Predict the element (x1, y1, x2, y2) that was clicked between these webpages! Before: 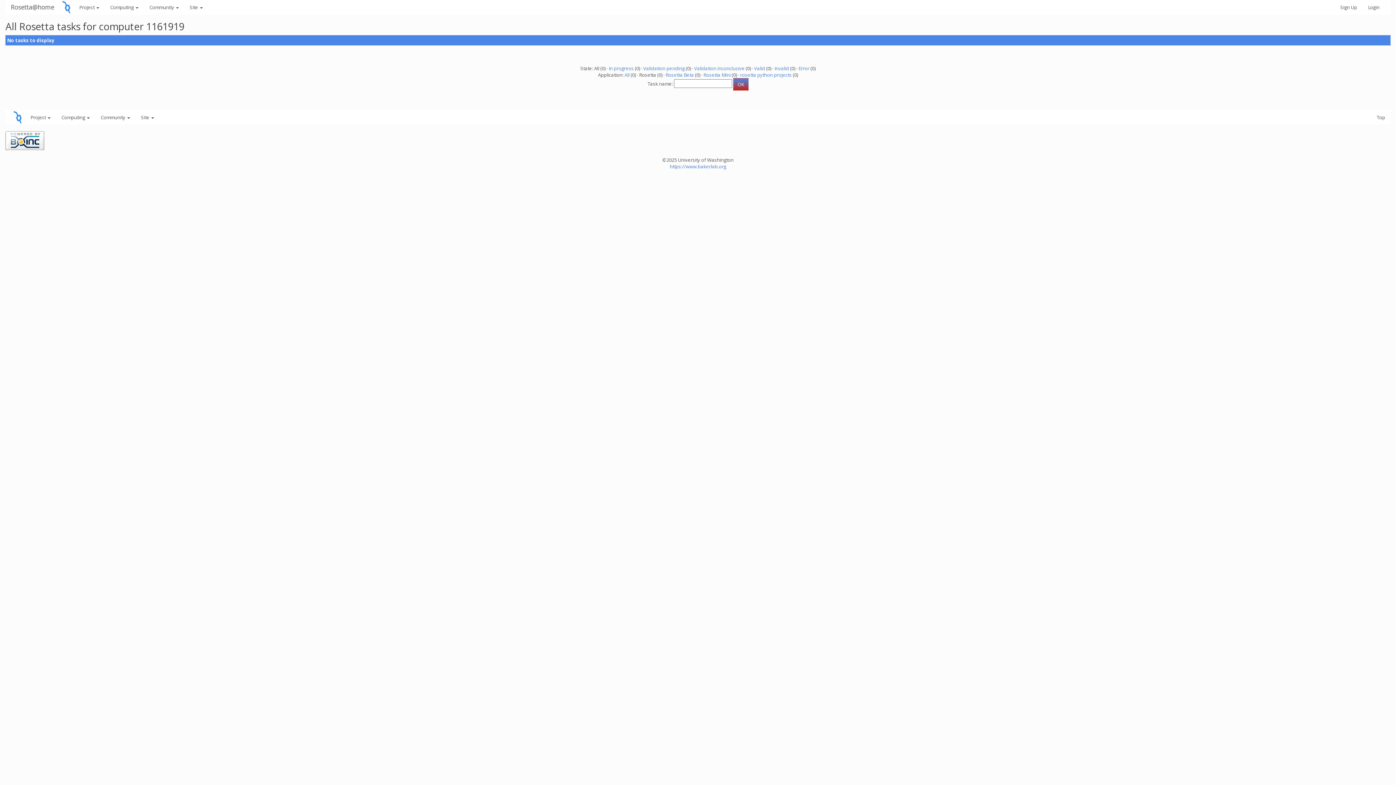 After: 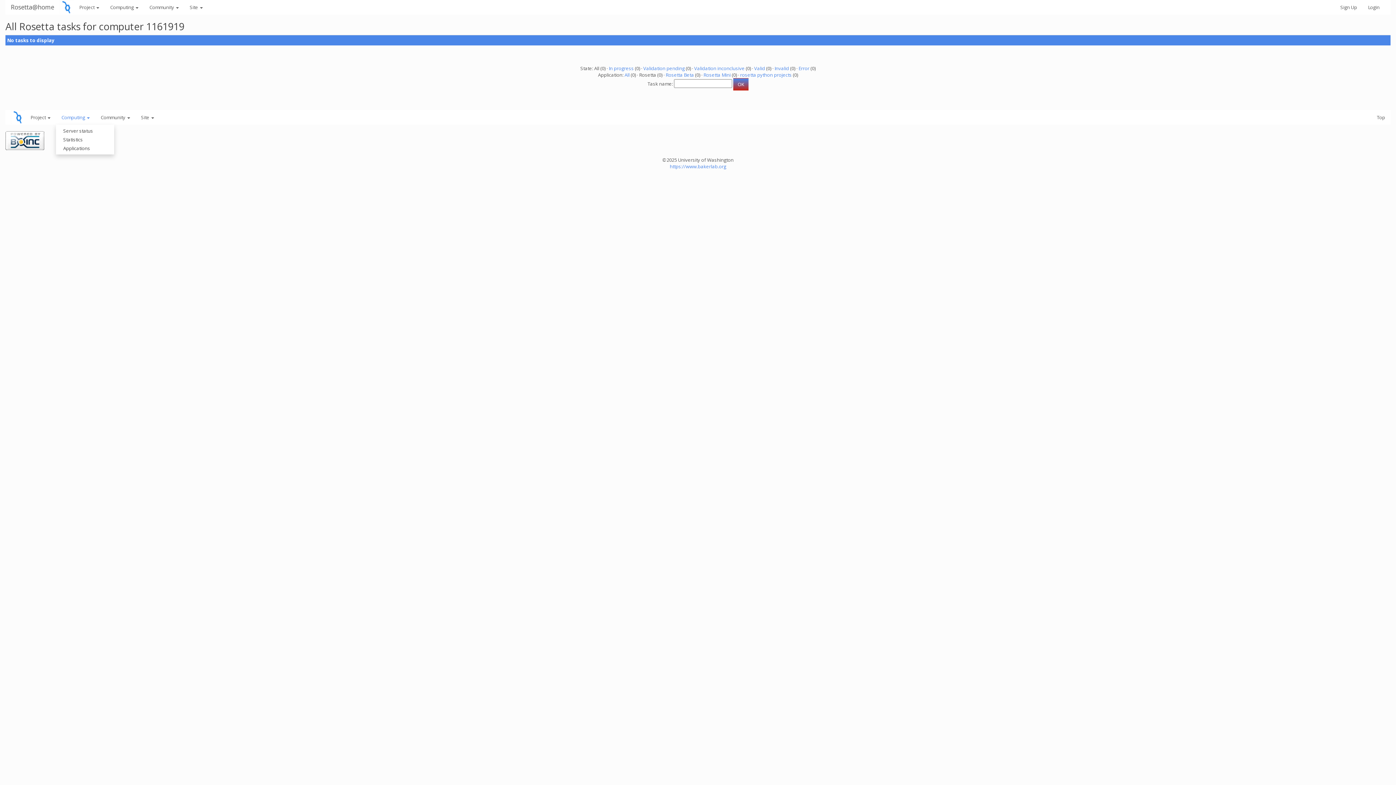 Action: label: Computing  bbox: (56, 110, 95, 124)